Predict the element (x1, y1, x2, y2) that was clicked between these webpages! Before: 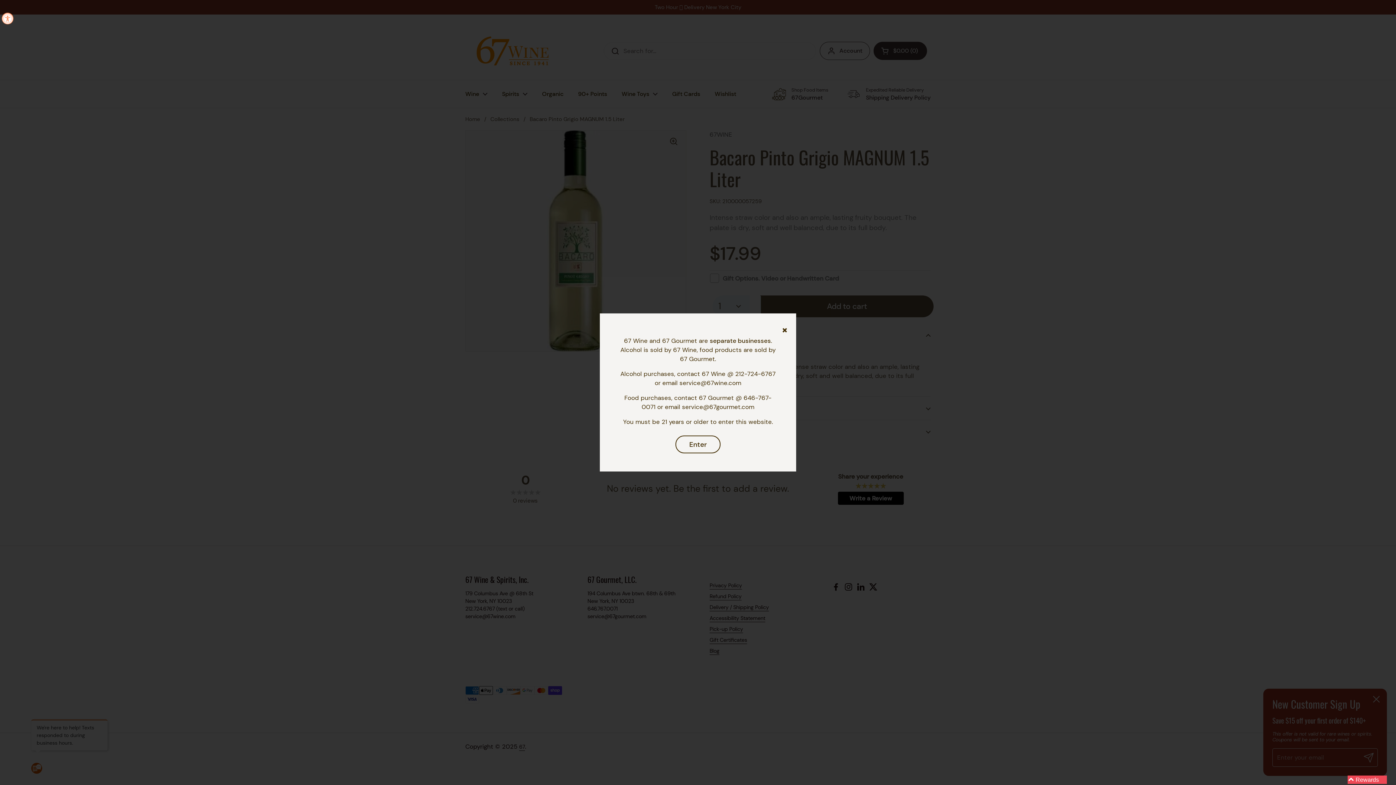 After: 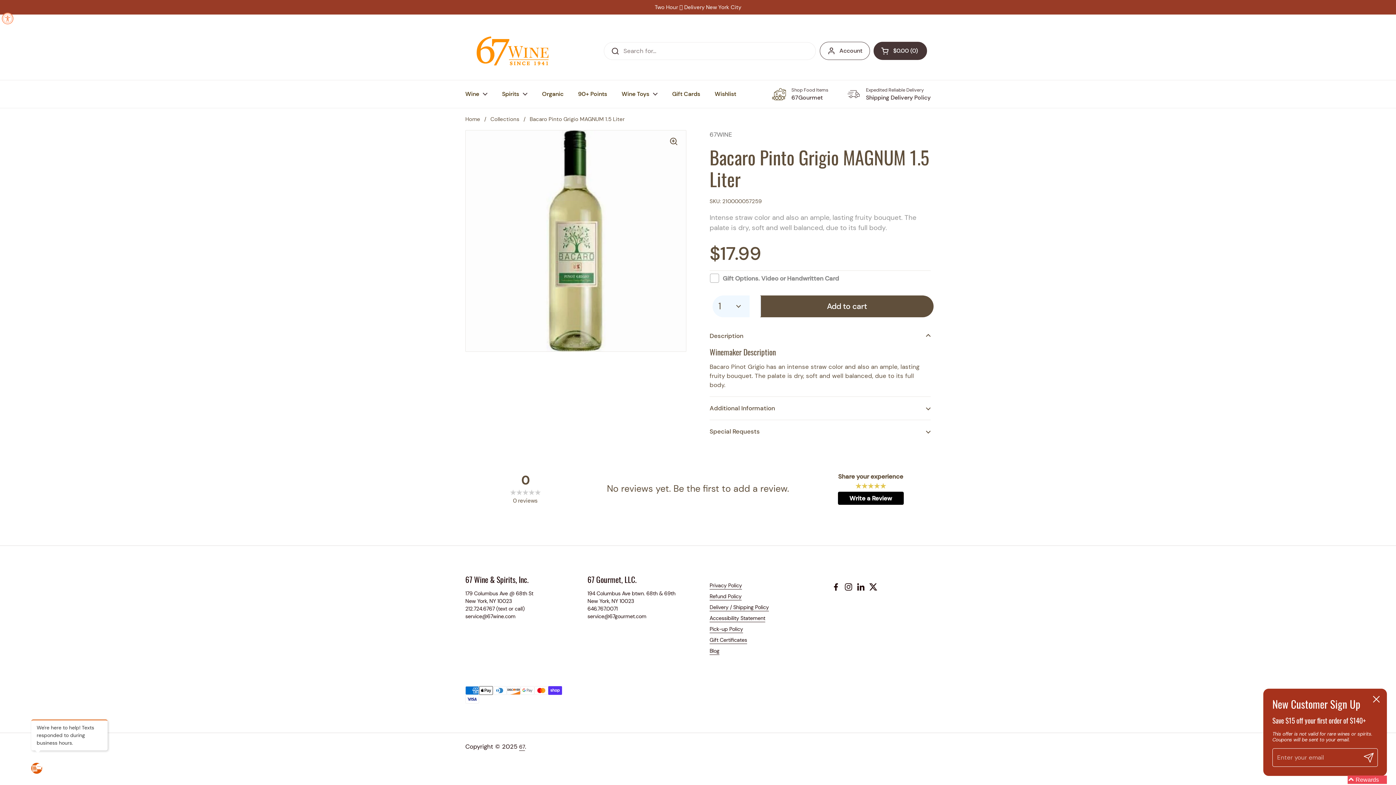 Action: bbox: (675, 435, 720, 453) label: Enter